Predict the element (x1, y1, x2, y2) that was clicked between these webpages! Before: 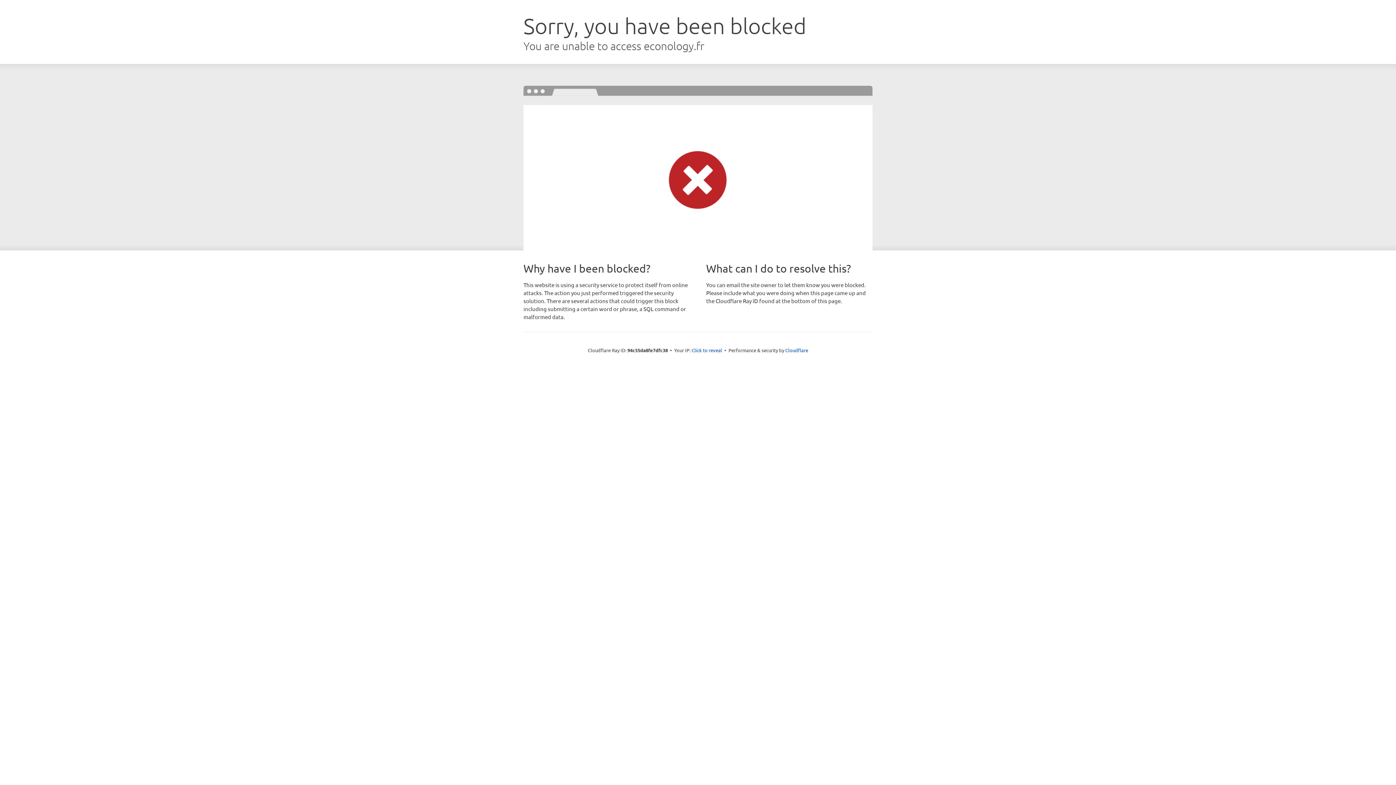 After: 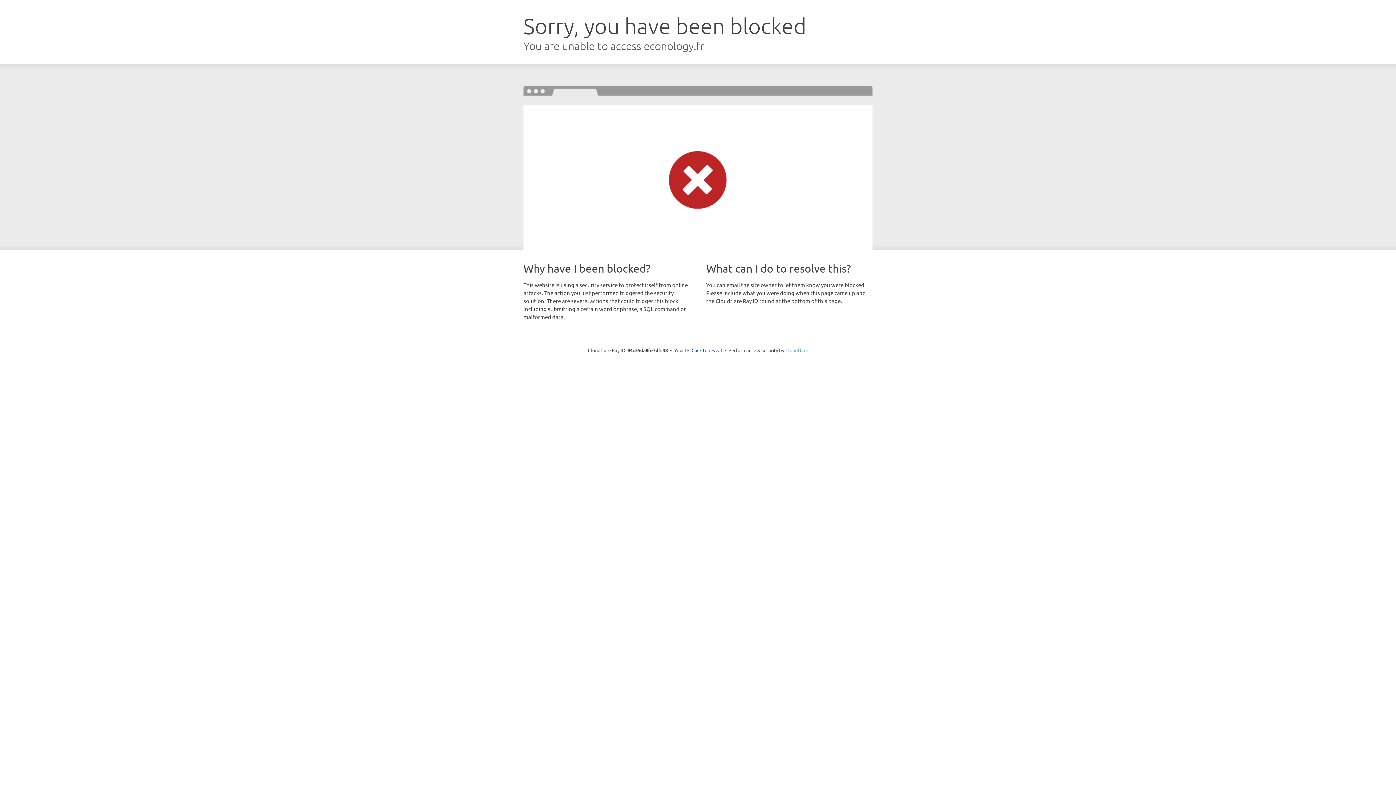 Action: bbox: (785, 347, 808, 353) label: Cloudflare